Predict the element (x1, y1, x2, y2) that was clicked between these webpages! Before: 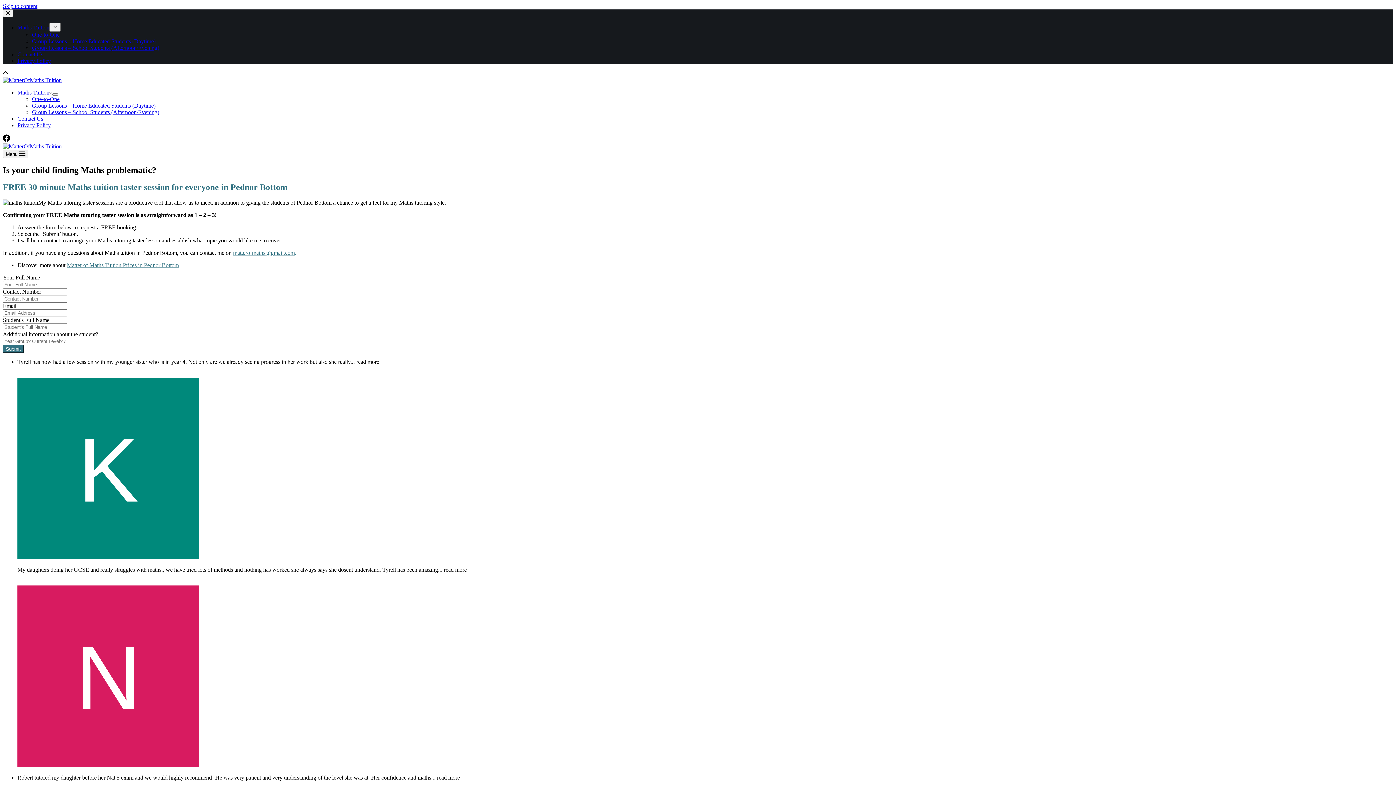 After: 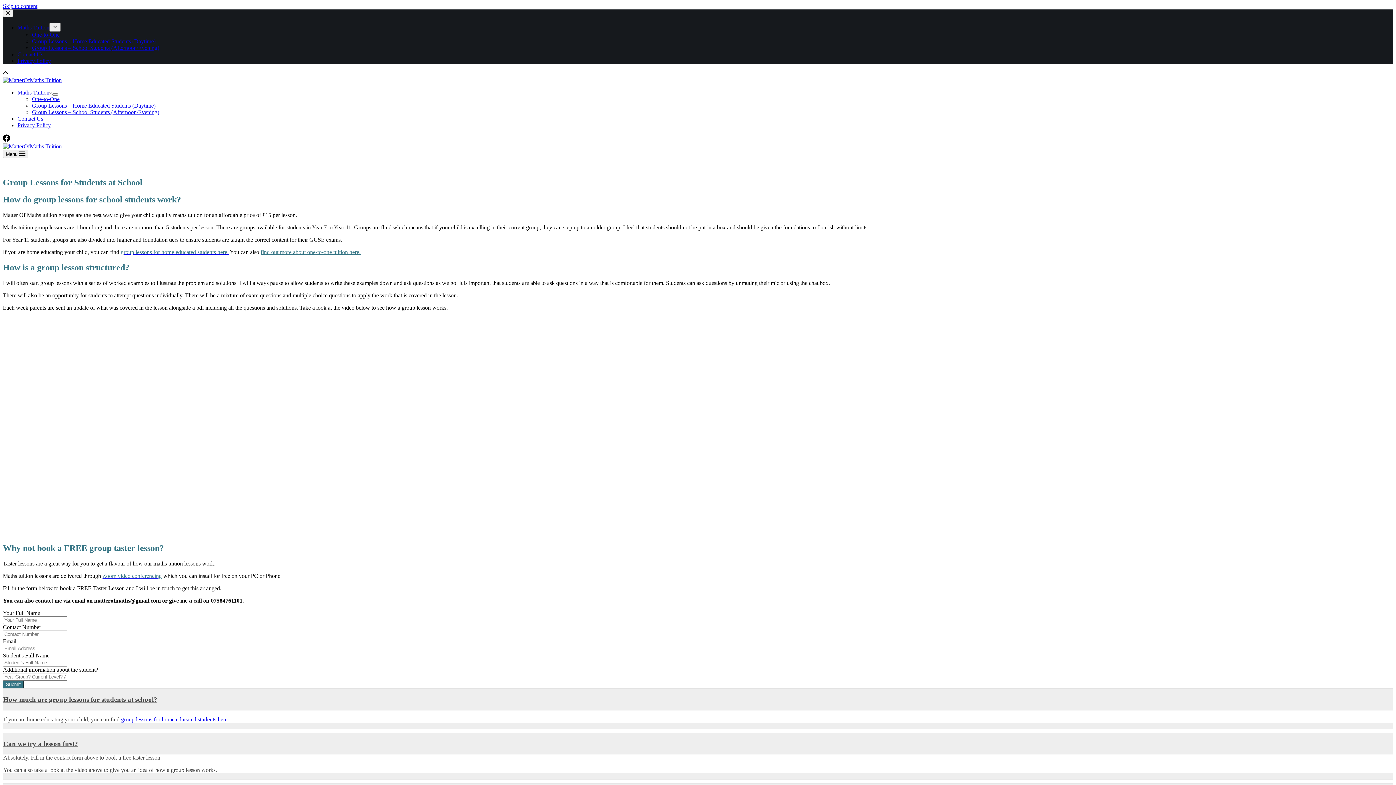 Action: label: Group Lessons – School Students (Afternoon/Evening) bbox: (32, 44, 159, 50)